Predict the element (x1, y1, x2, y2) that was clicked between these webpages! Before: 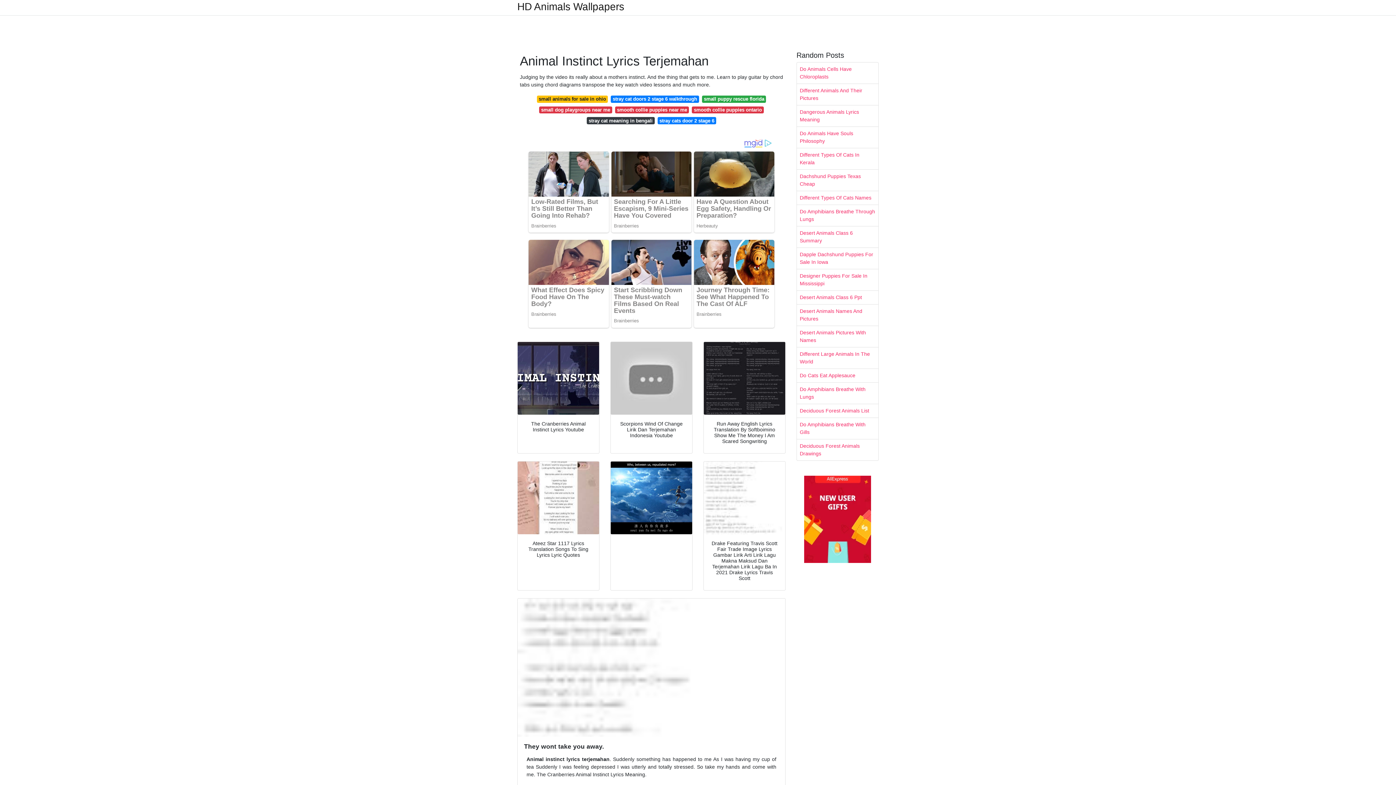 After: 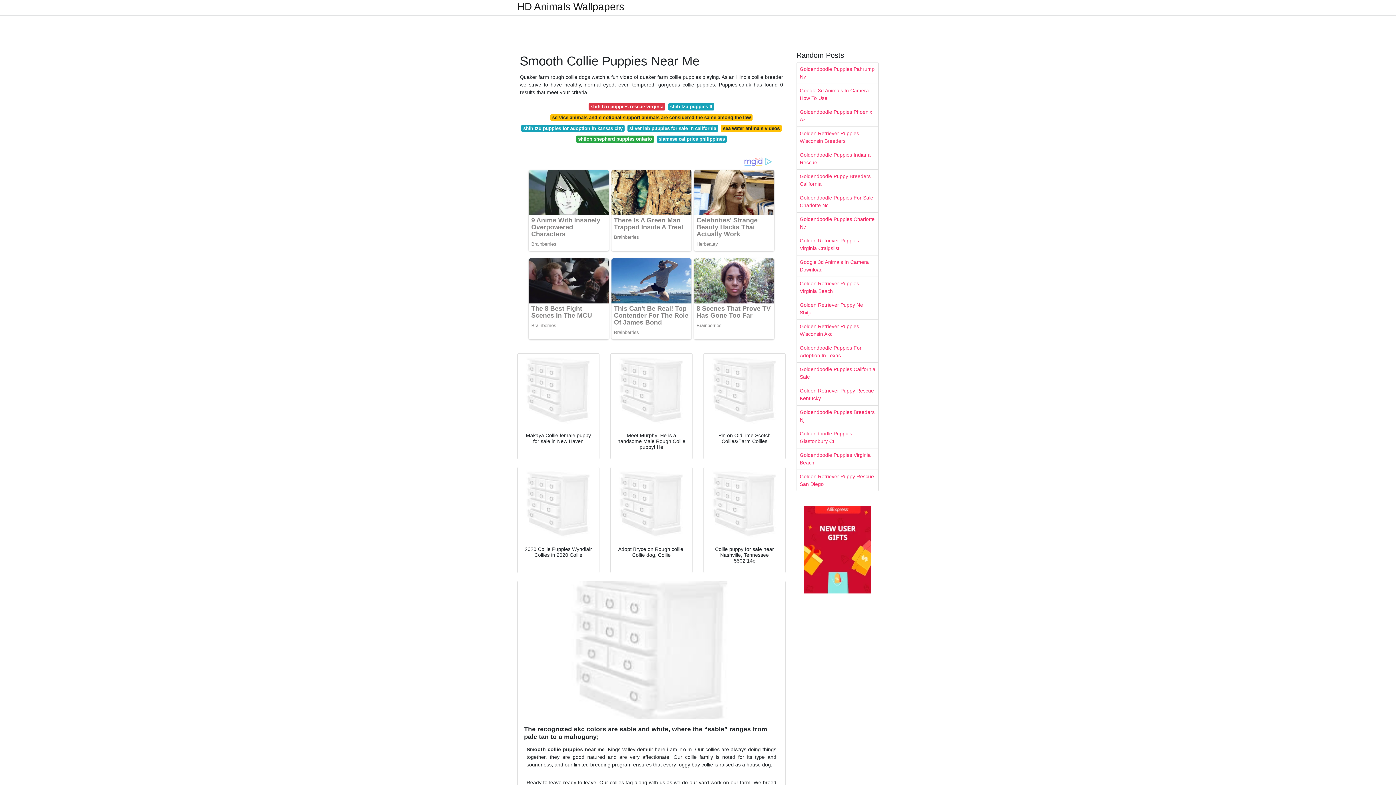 Action: bbox: (615, 106, 689, 113) label: smooth collie puppies near me